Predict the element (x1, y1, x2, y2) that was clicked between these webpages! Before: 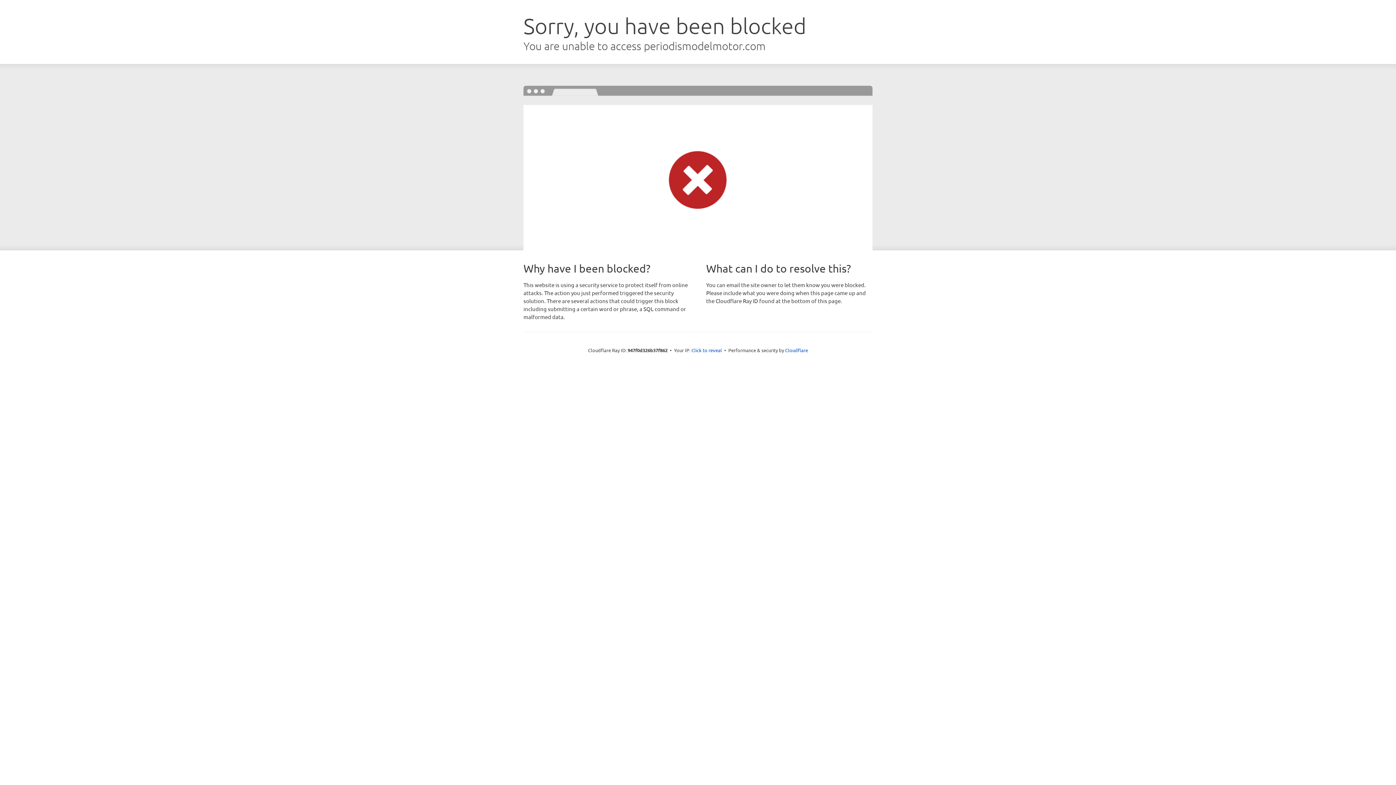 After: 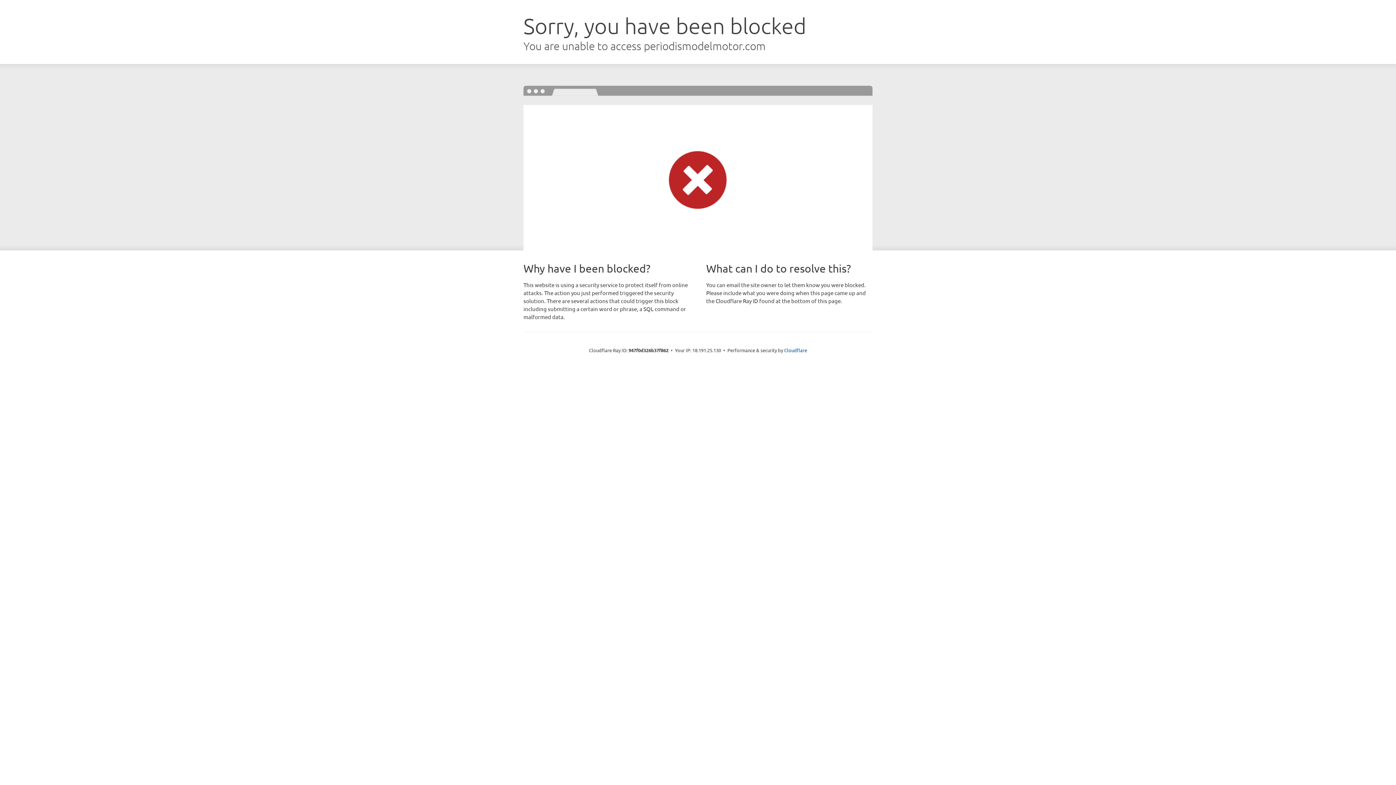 Action: bbox: (691, 346, 722, 353) label: Click to reveal